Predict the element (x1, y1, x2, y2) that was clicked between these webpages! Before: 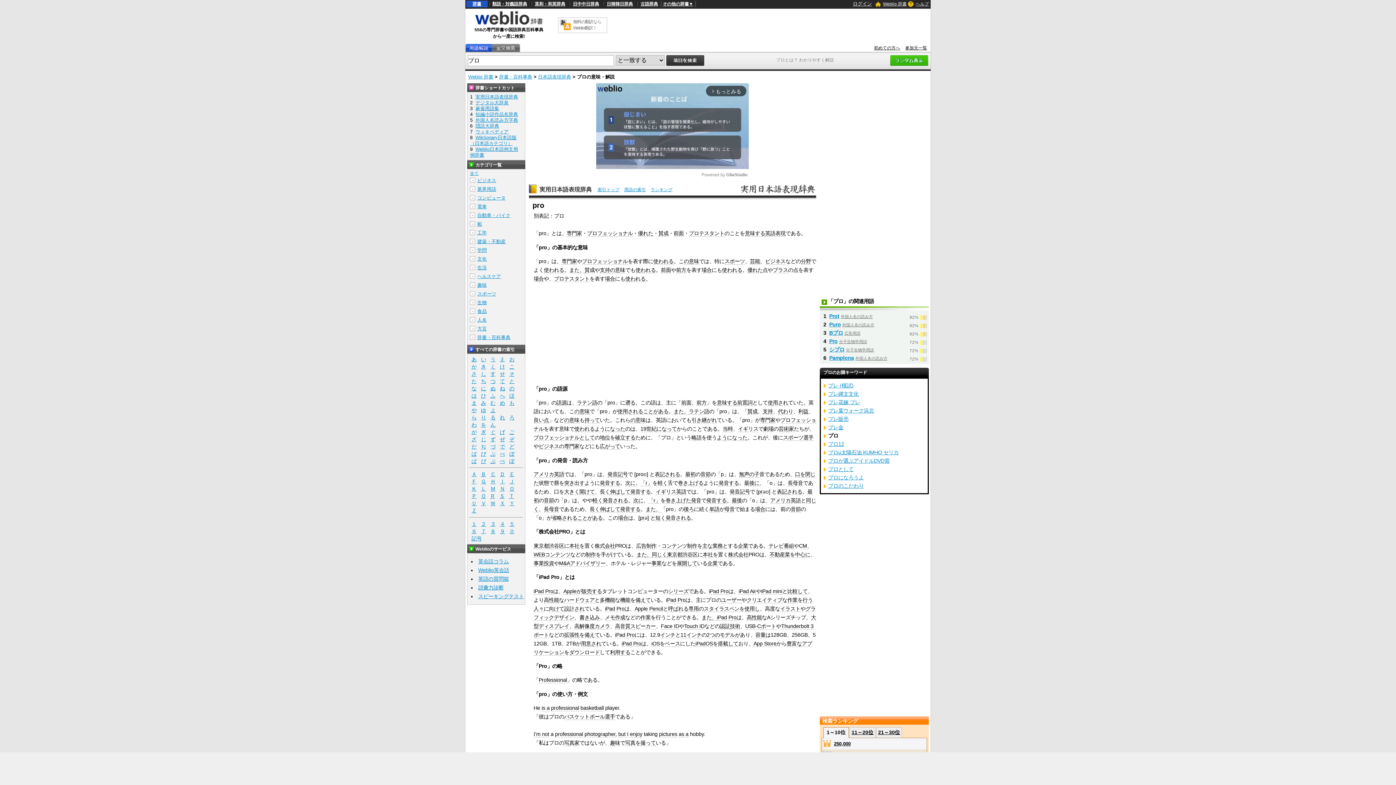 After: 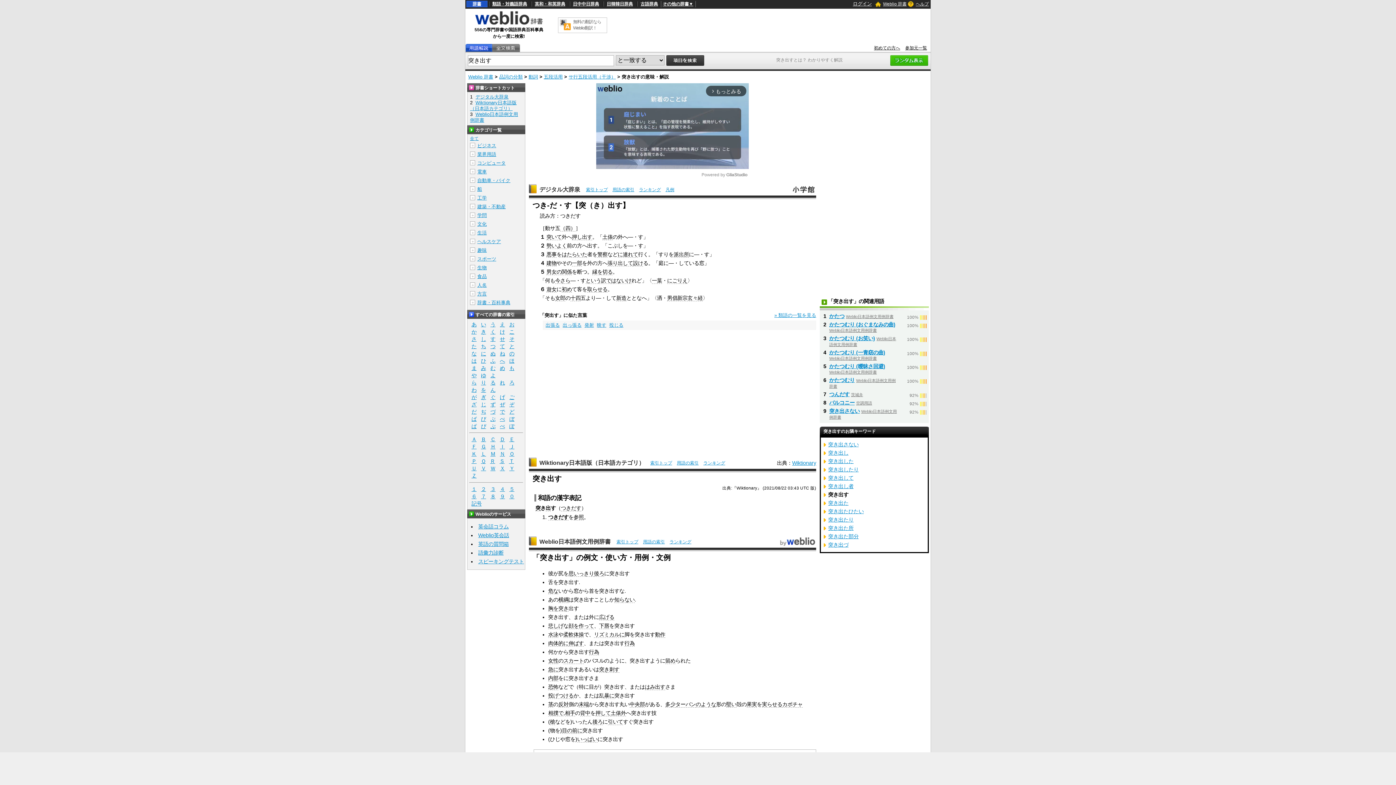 Action: label: 突き出す bbox: (564, 480, 584, 486)